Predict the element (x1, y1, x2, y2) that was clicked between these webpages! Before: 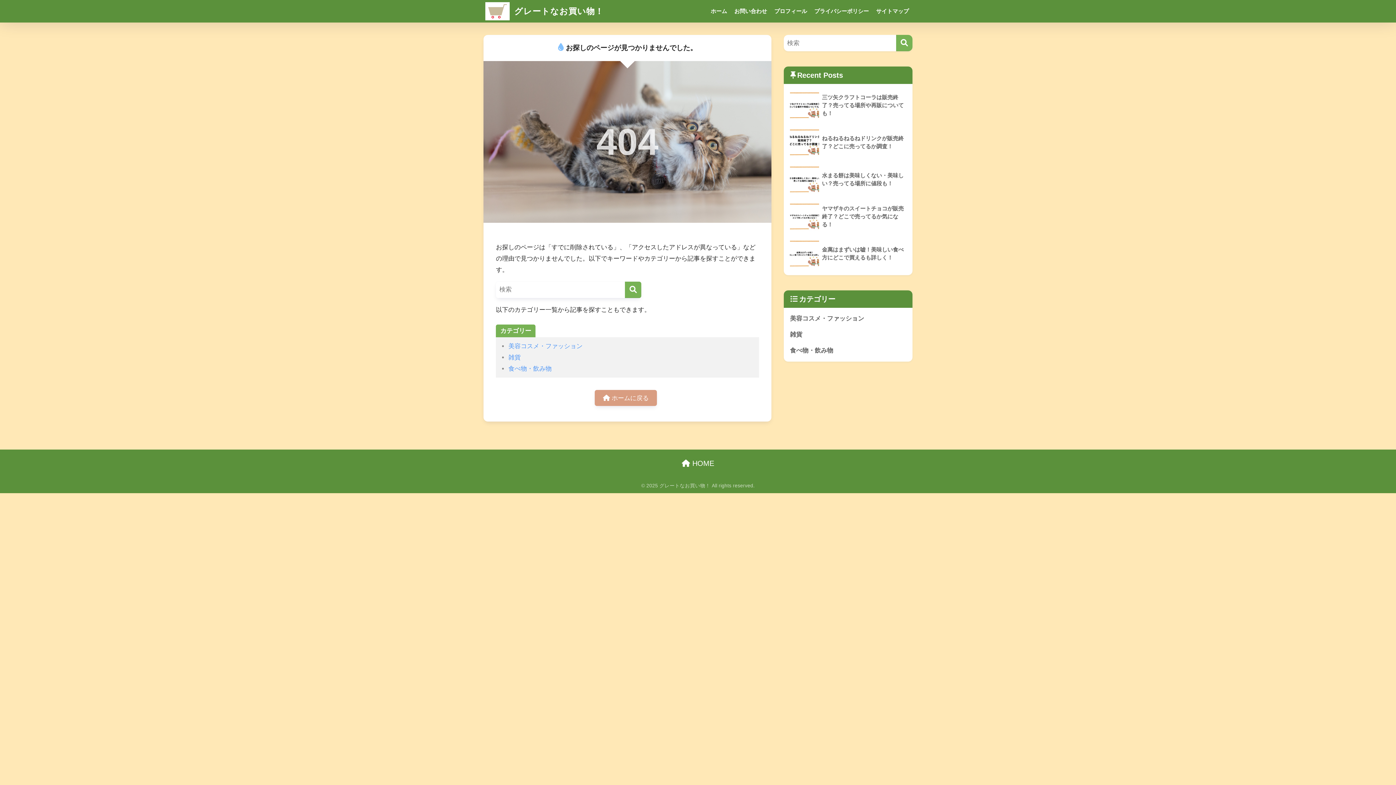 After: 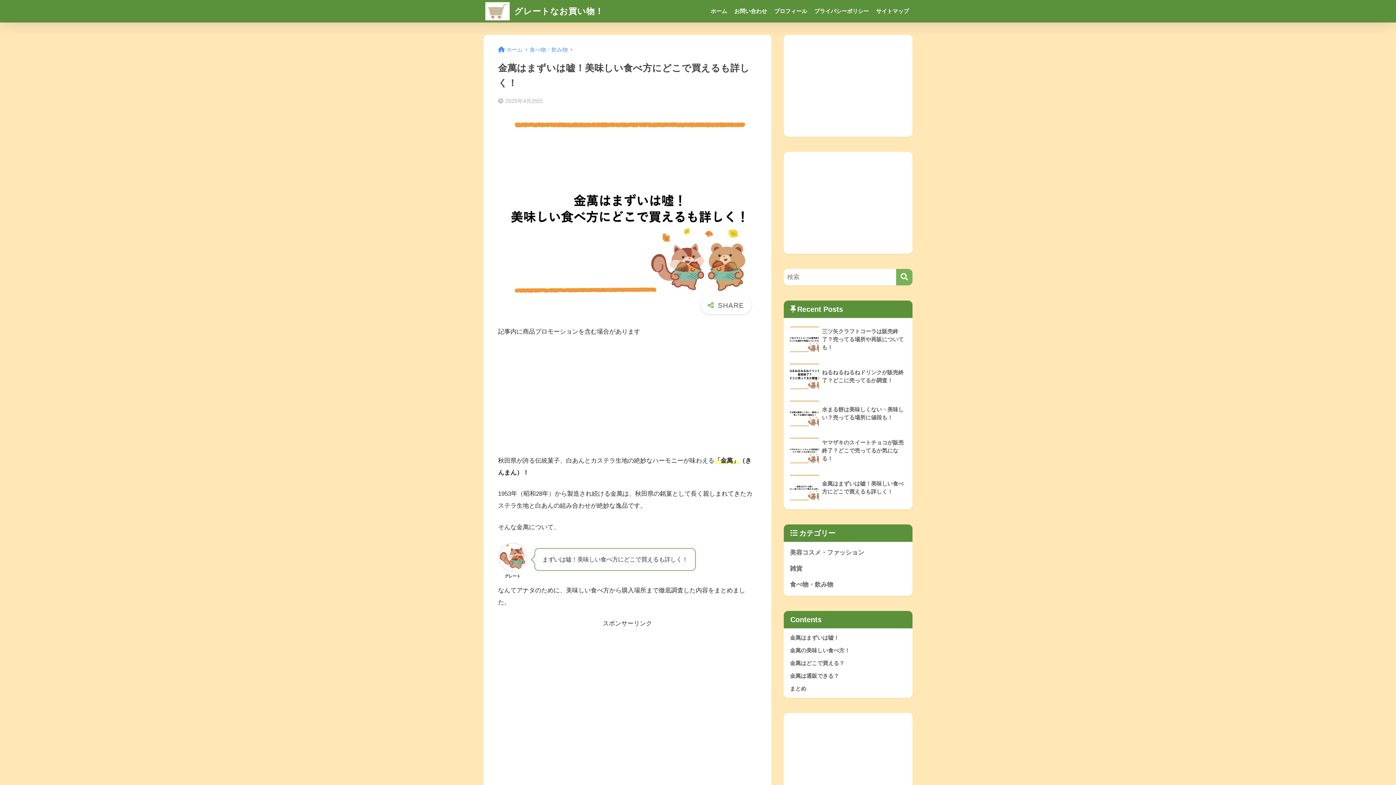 Action: label: 	金萬はまずいは嘘！美味しい食べ方にどこで買えるも詳しく！ bbox: (787, 235, 909, 272)